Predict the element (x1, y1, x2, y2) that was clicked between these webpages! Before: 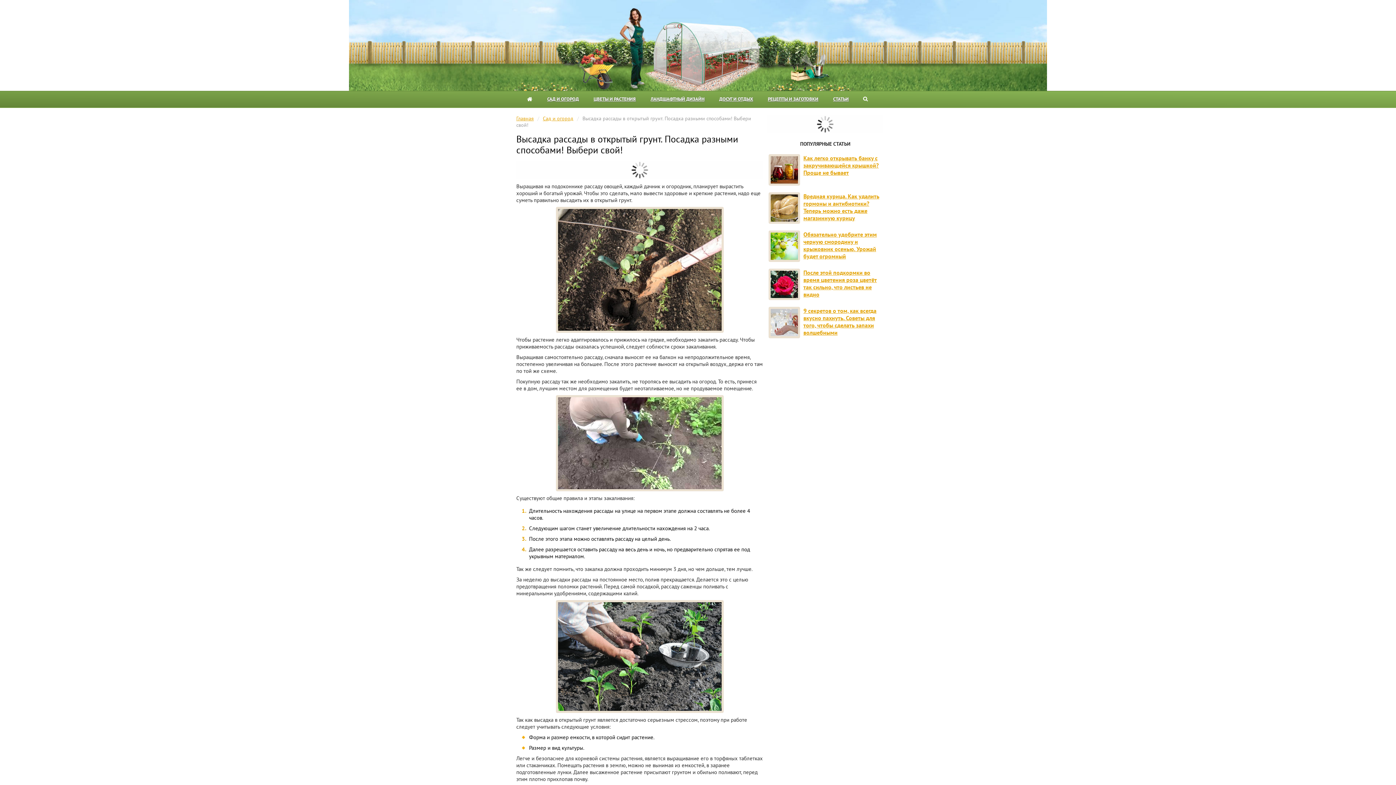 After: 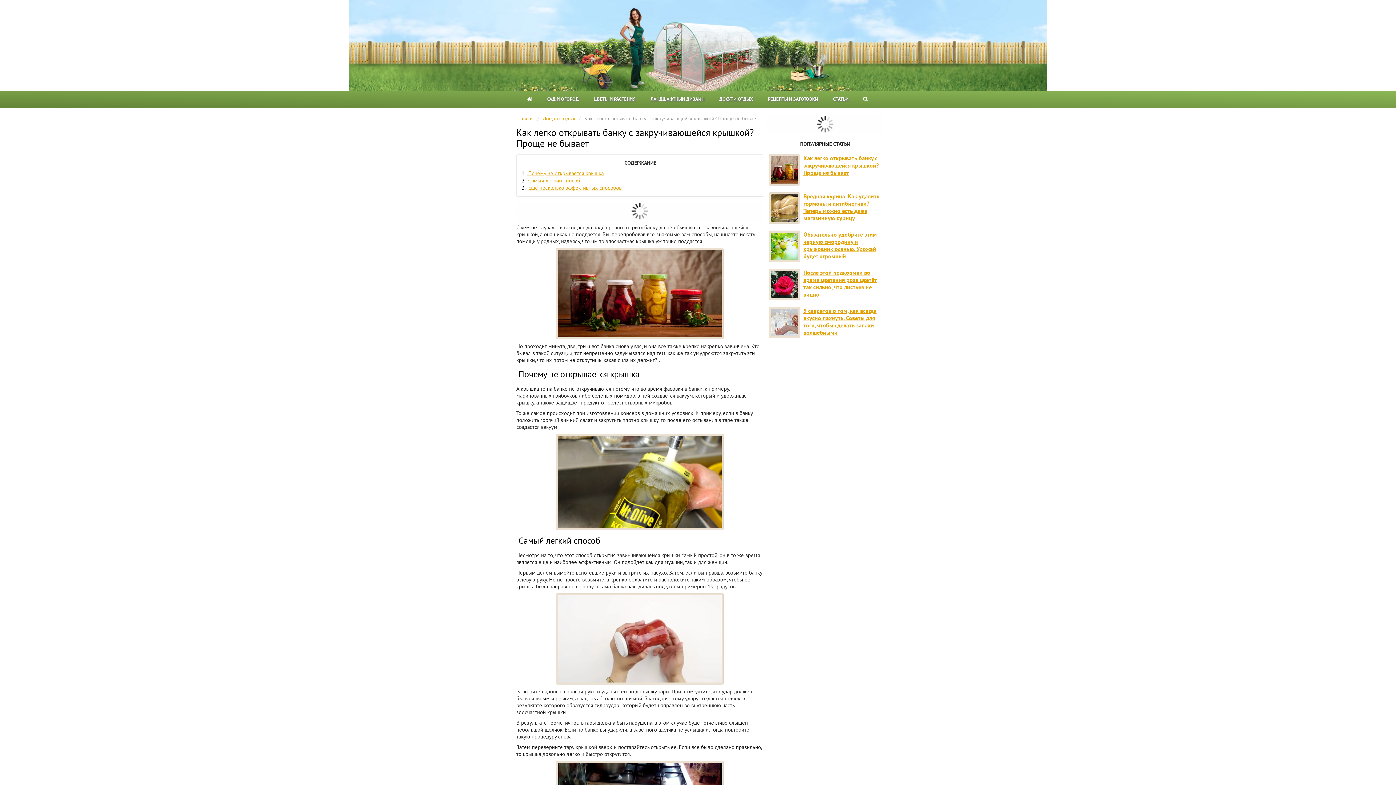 Action: bbox: (803, 154, 878, 176) label: Как легко открывать банку с закручивающейся крышкой? Проще не бывает